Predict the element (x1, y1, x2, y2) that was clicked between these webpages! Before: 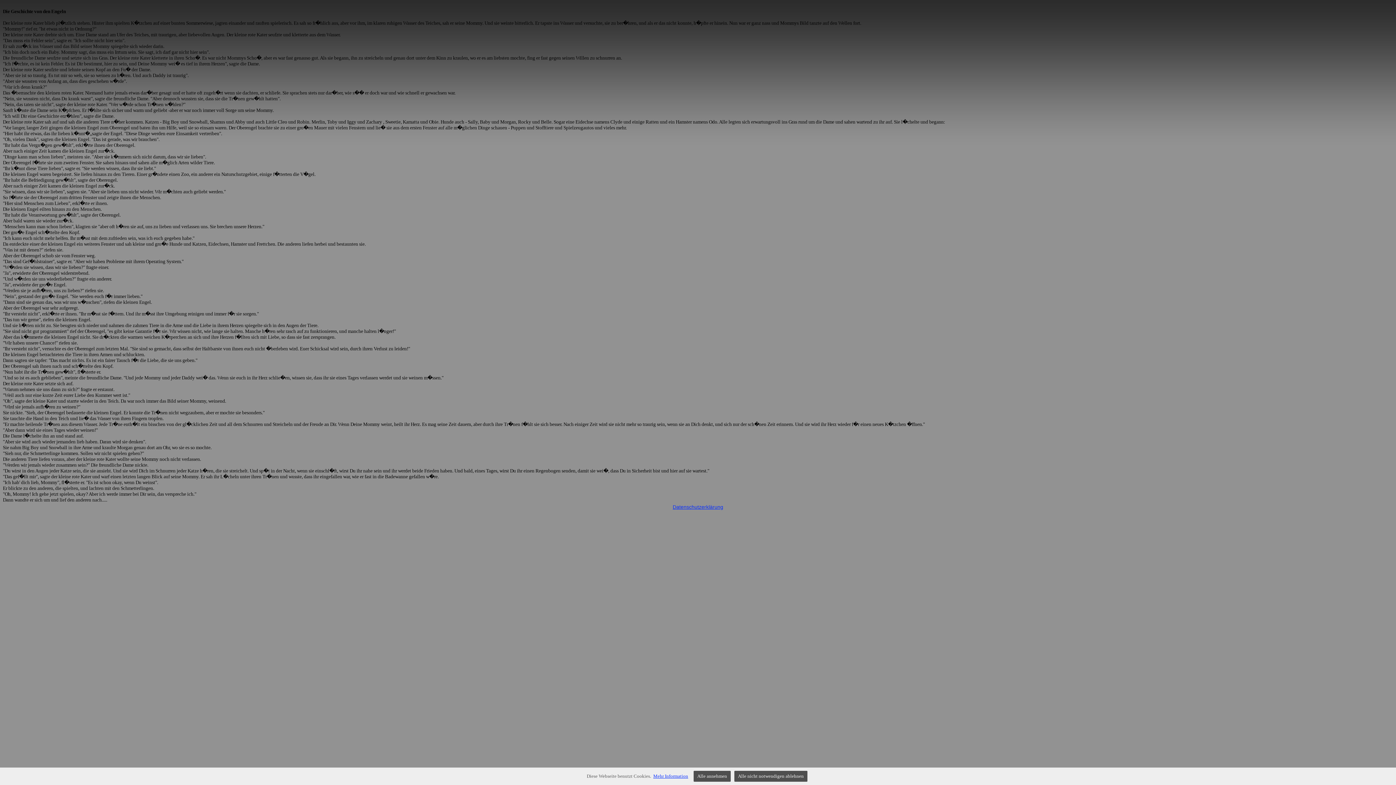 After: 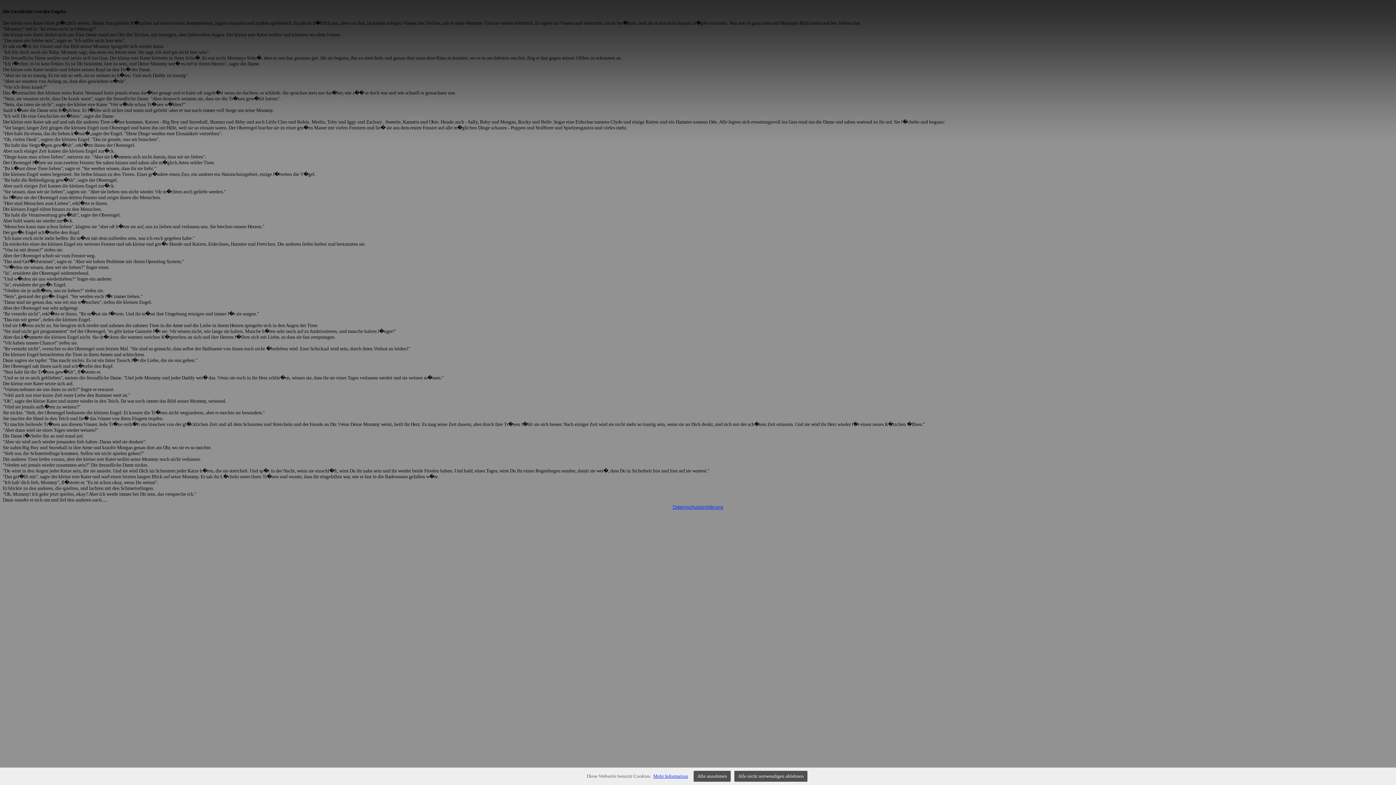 Action: label: Mehr Information bbox: (653, 773, 688, 779)